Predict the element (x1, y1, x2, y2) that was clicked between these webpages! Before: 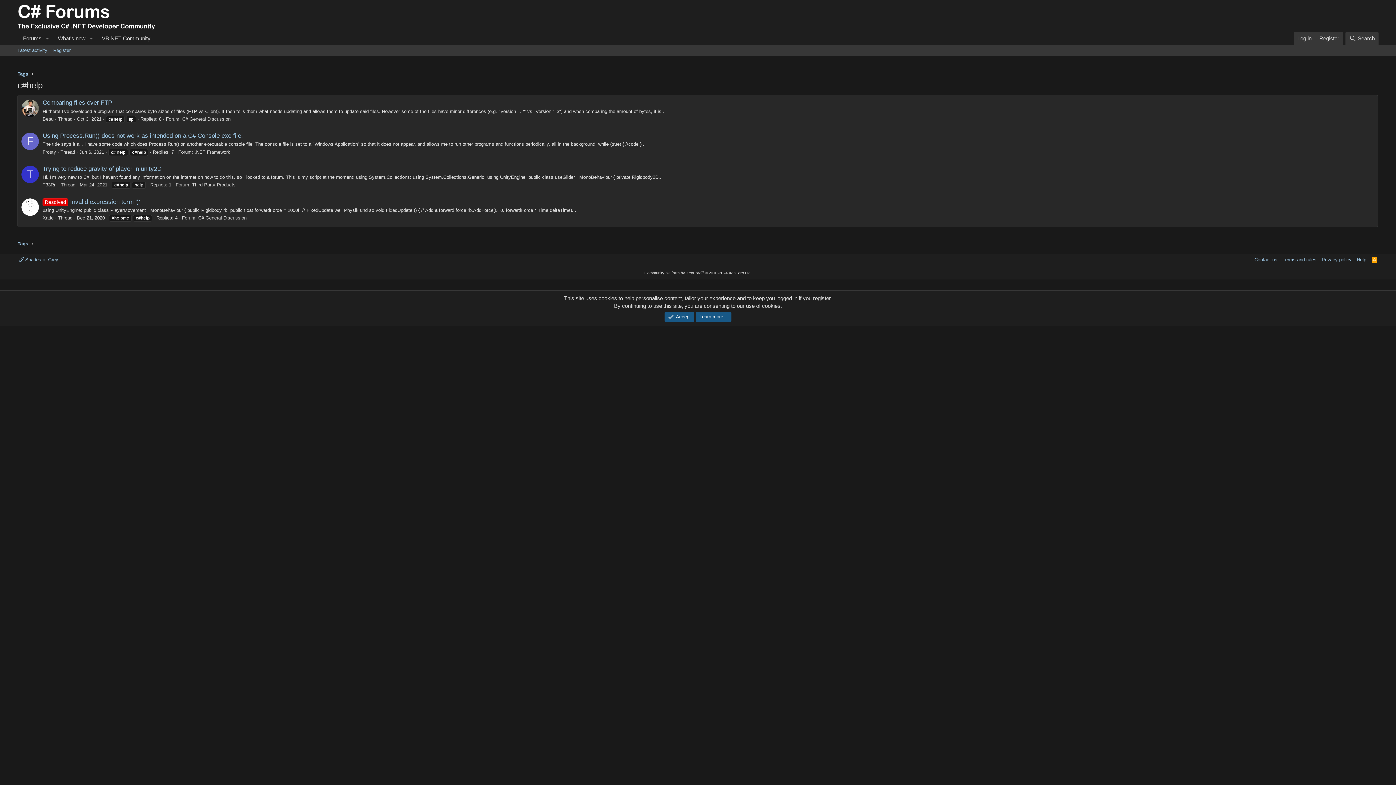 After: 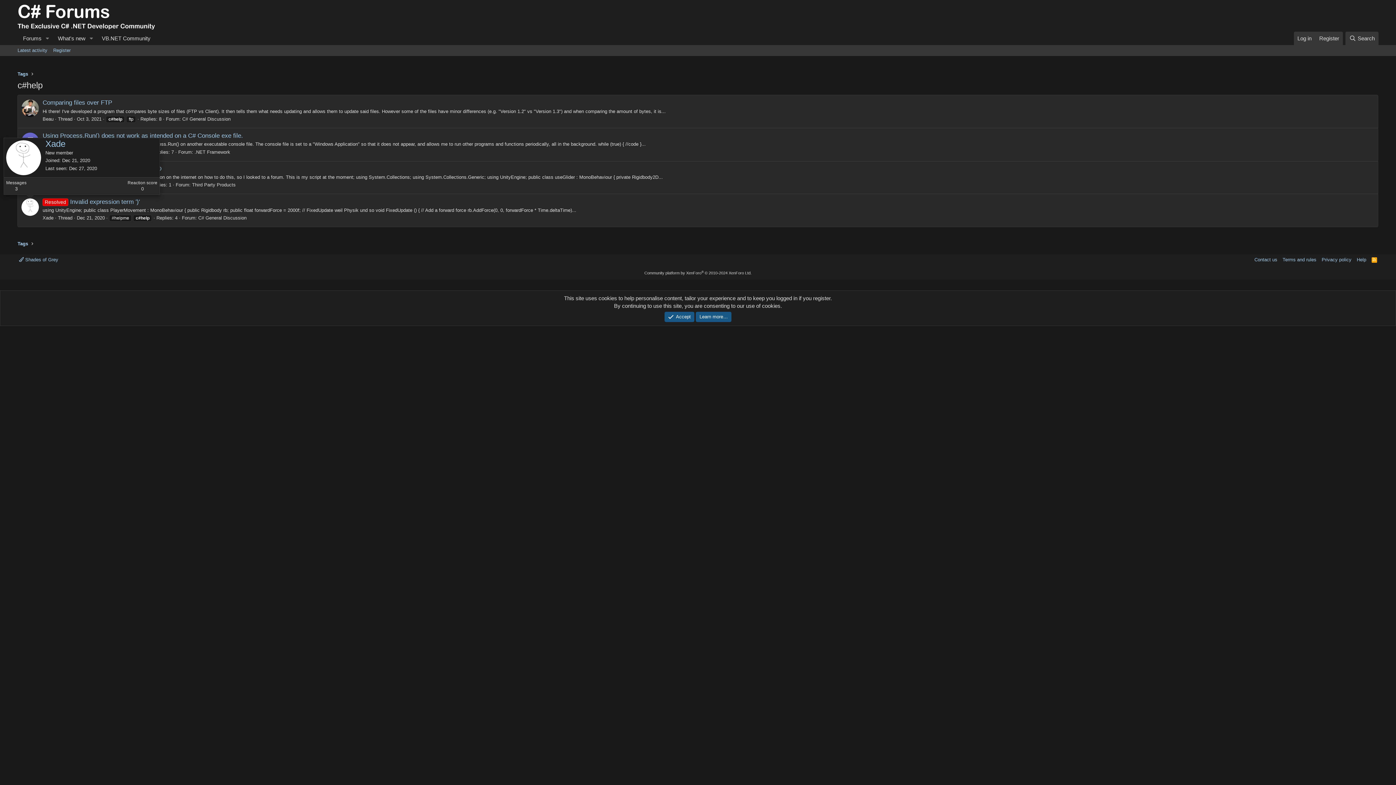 Action: bbox: (21, 198, 39, 216)